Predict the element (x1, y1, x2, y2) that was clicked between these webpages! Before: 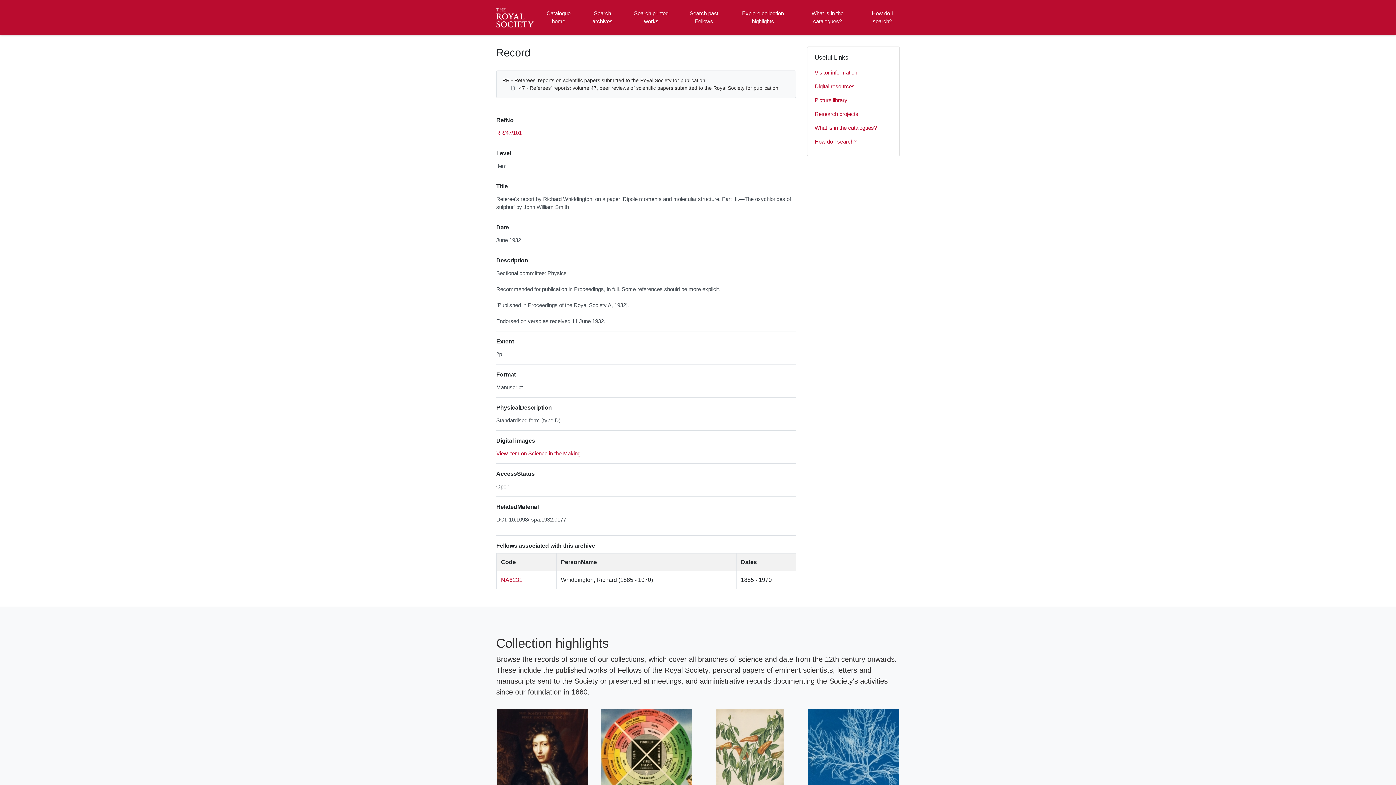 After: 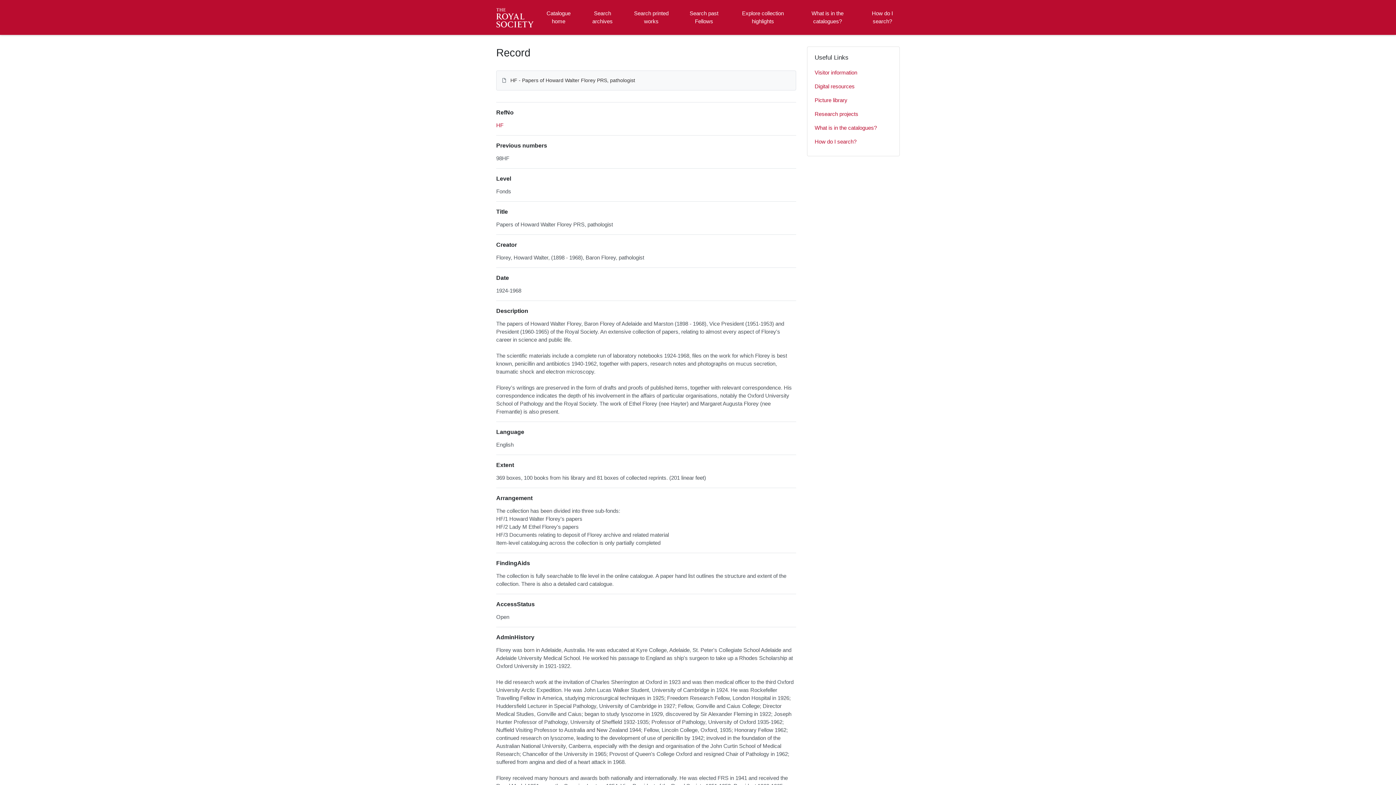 Action: label: Papers of Howard Florey bbox: (600, 709, 692, 814)